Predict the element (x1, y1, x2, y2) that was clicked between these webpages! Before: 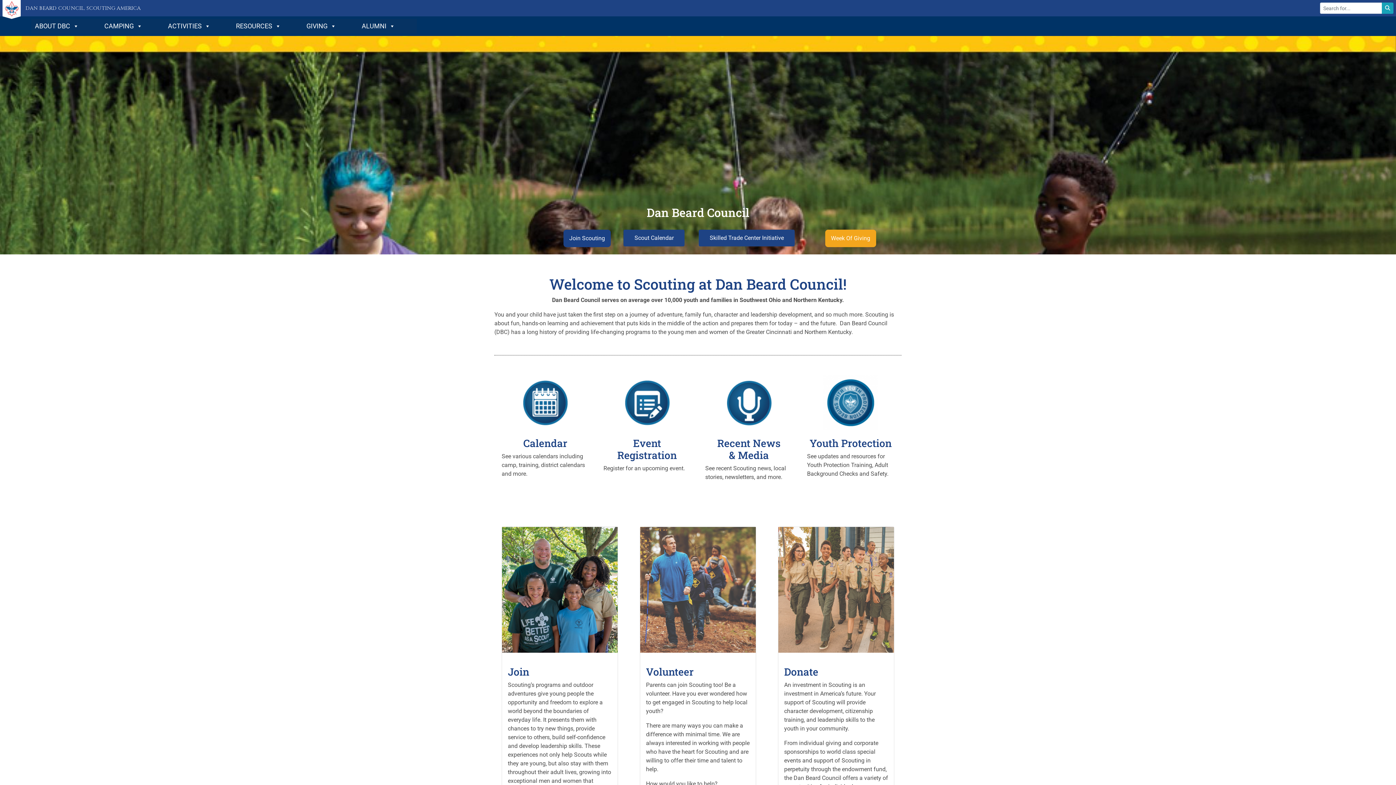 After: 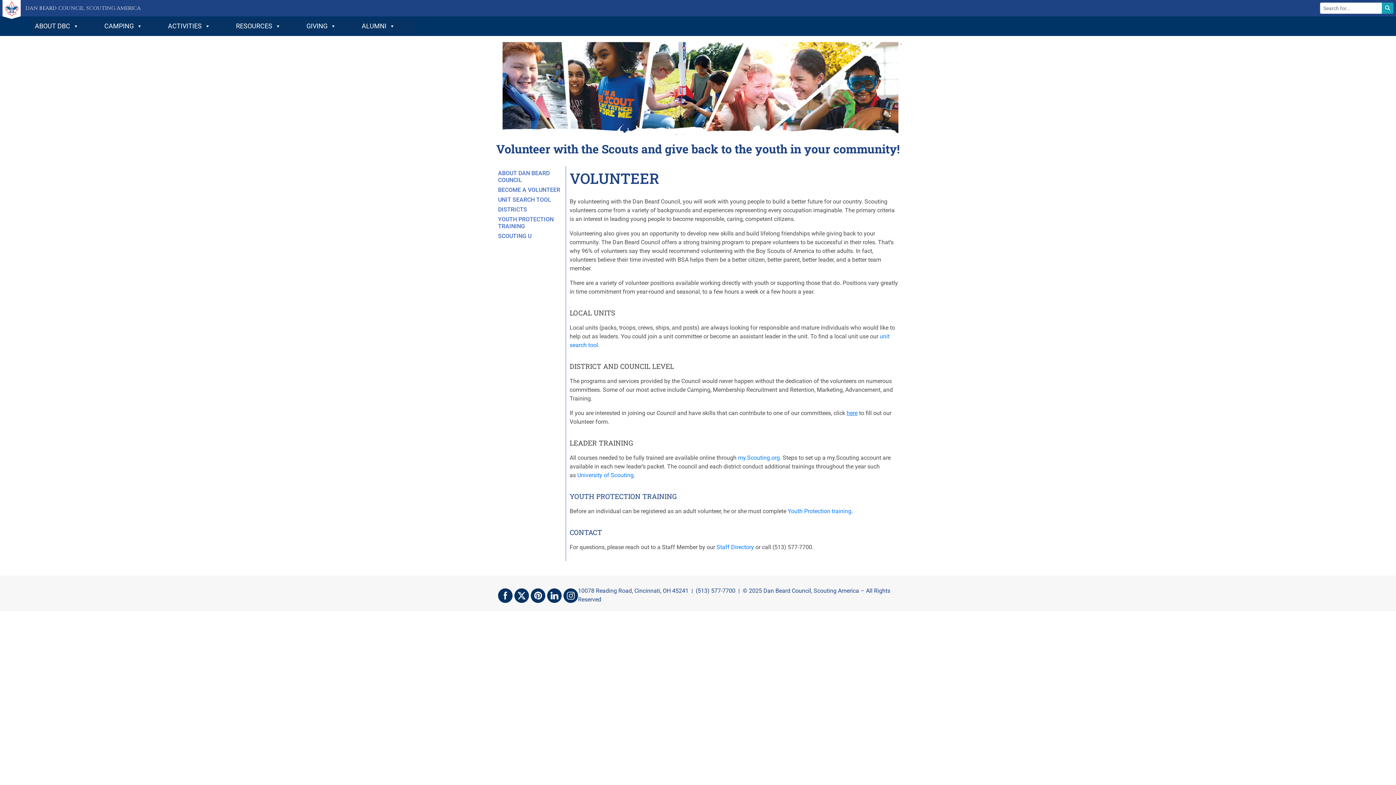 Action: bbox: (640, 527, 755, 652)